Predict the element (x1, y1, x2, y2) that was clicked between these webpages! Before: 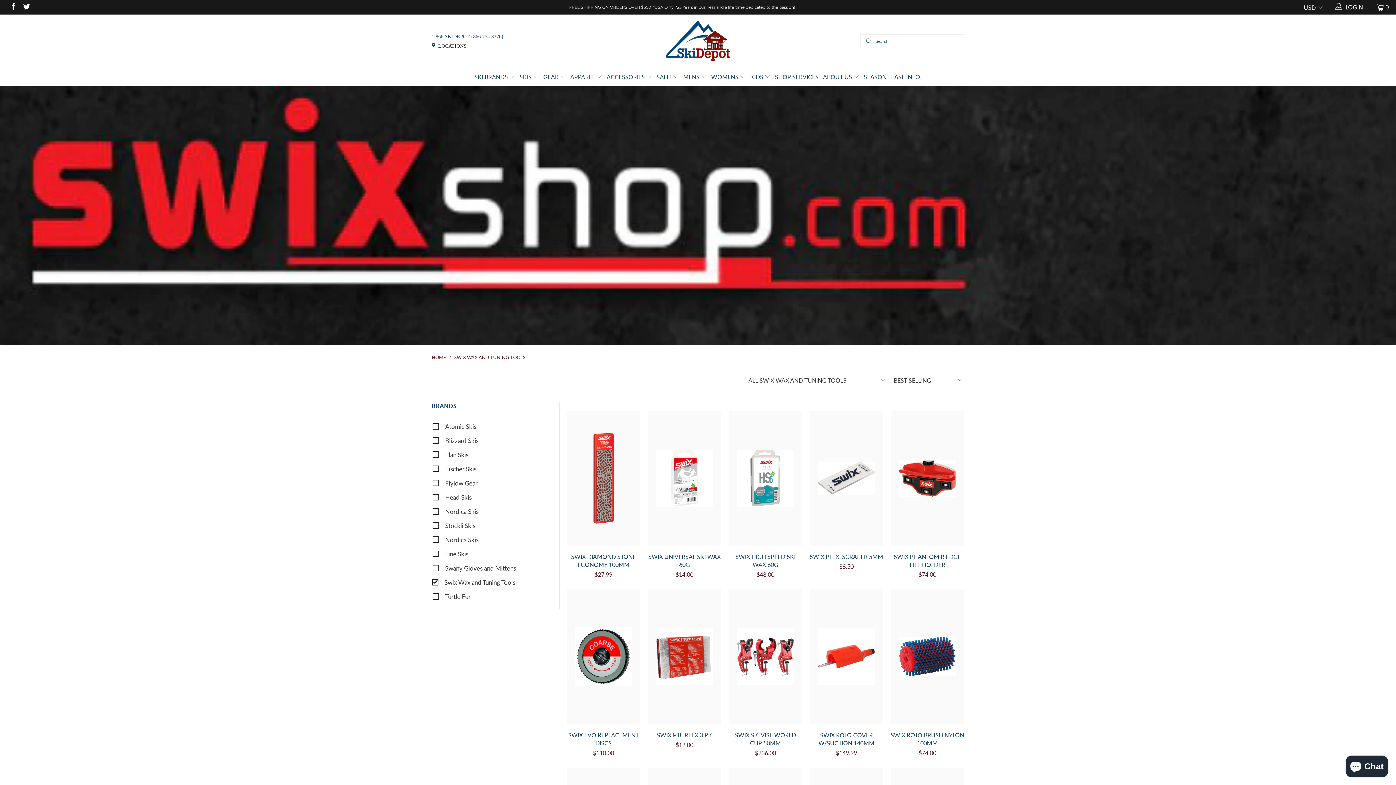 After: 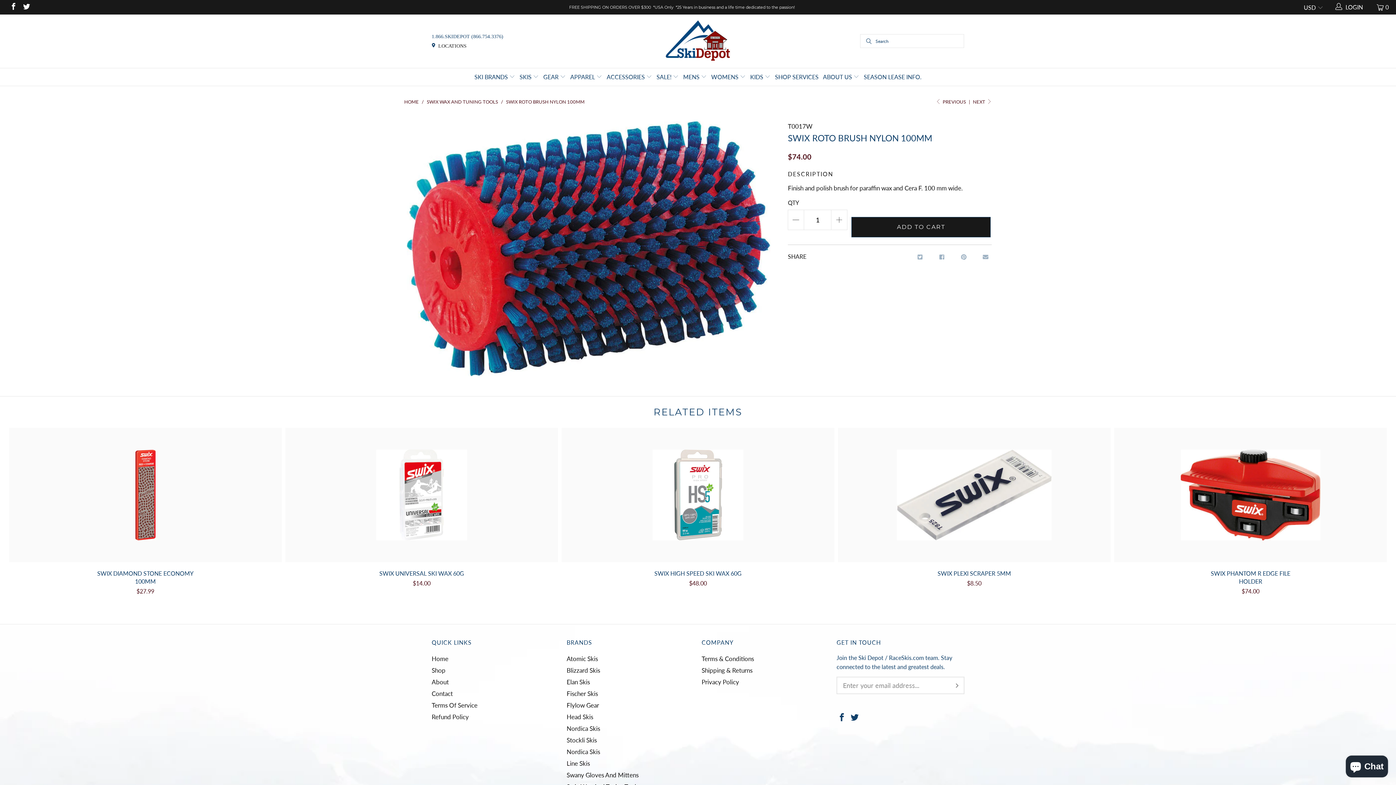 Action: bbox: (890, 589, 964, 724) label: Swix Roto Brush Nylon 100mm